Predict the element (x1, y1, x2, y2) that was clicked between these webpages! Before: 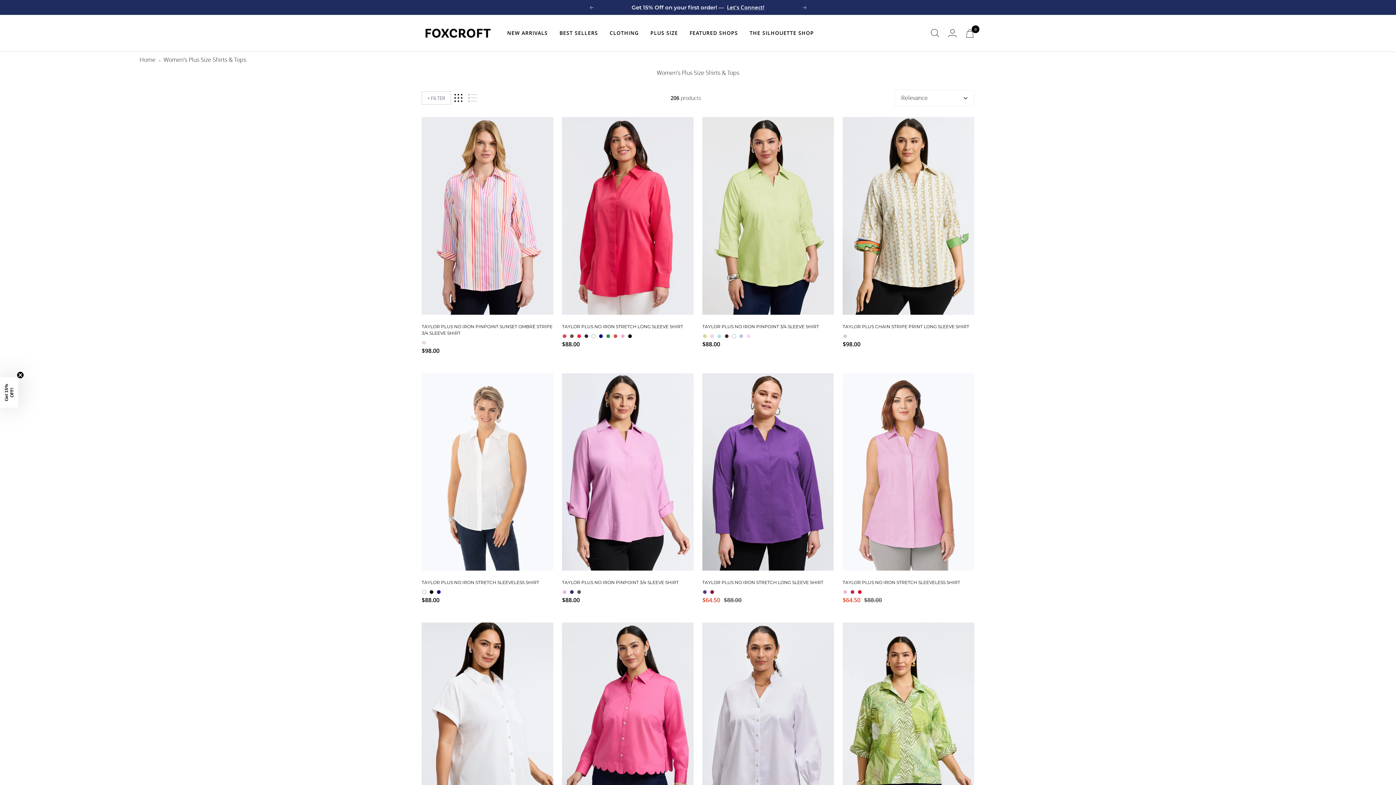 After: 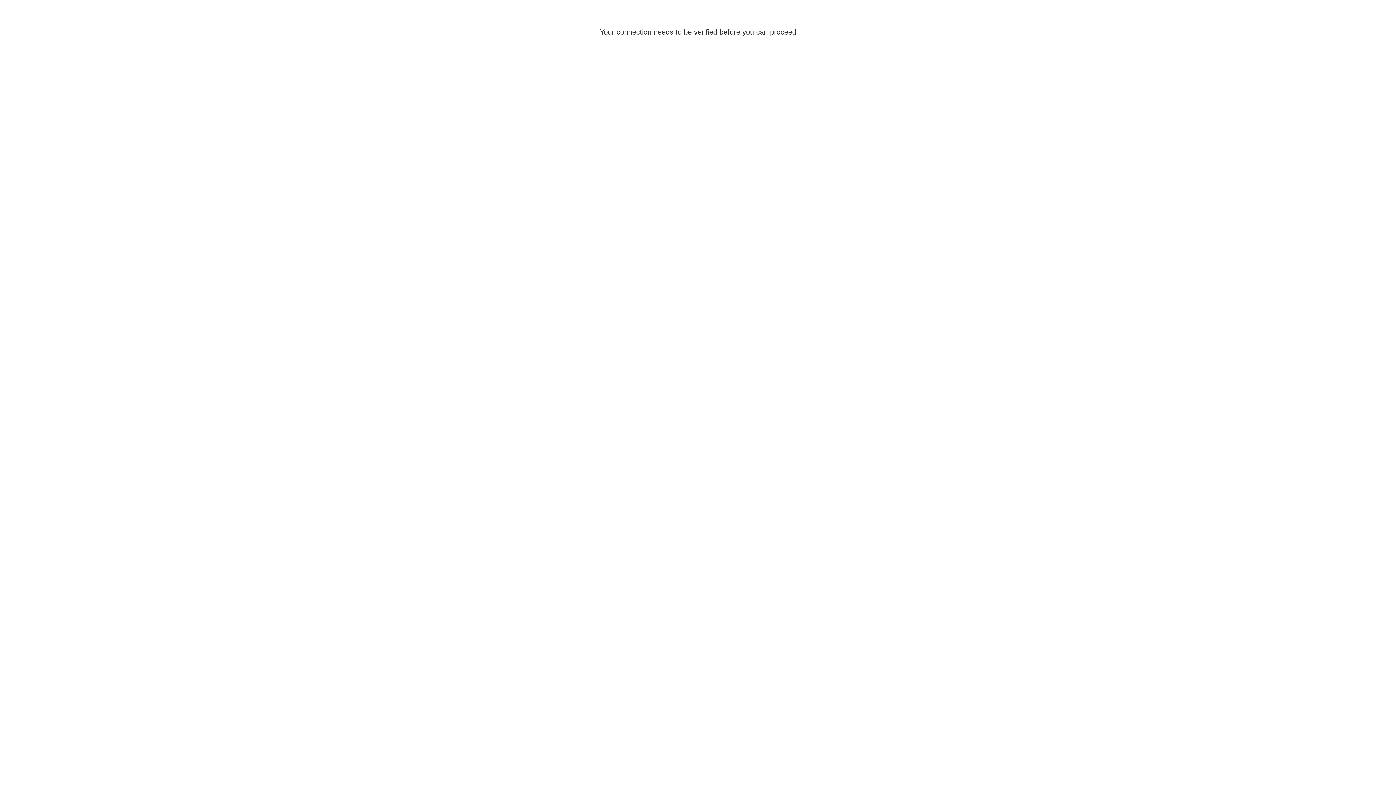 Action: bbox: (948, 28, 957, 37) label: Login